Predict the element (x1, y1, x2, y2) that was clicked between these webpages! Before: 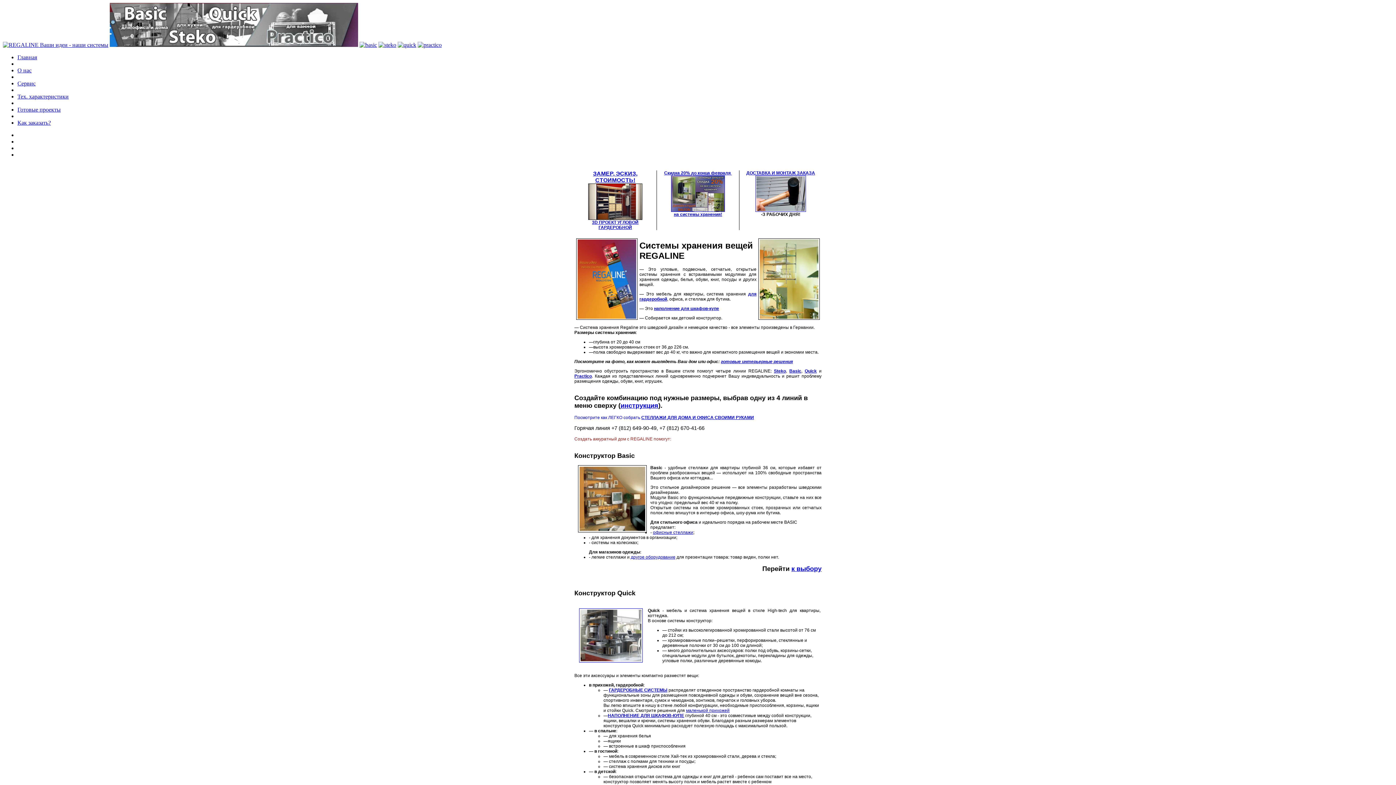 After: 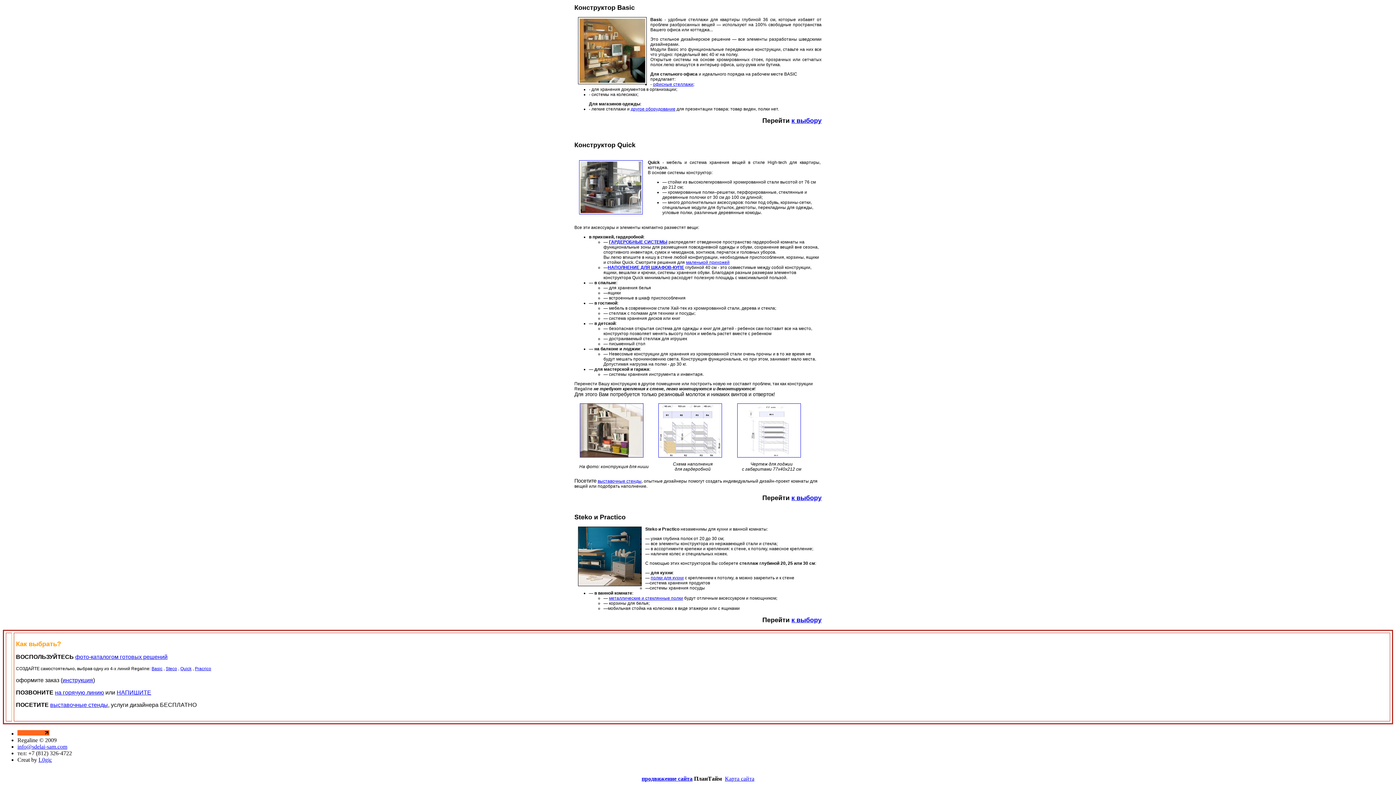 Action: label: к выбору bbox: (791, 565, 821, 572)